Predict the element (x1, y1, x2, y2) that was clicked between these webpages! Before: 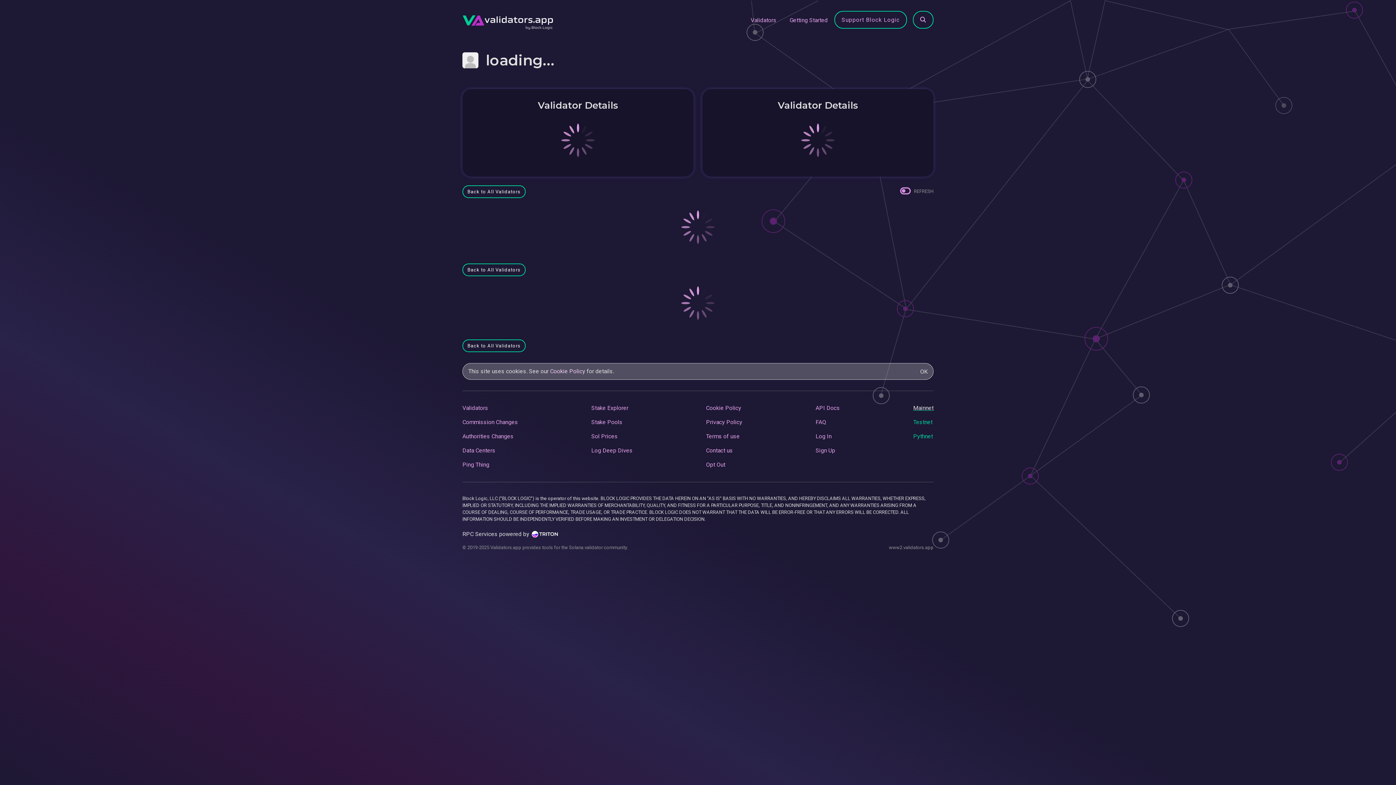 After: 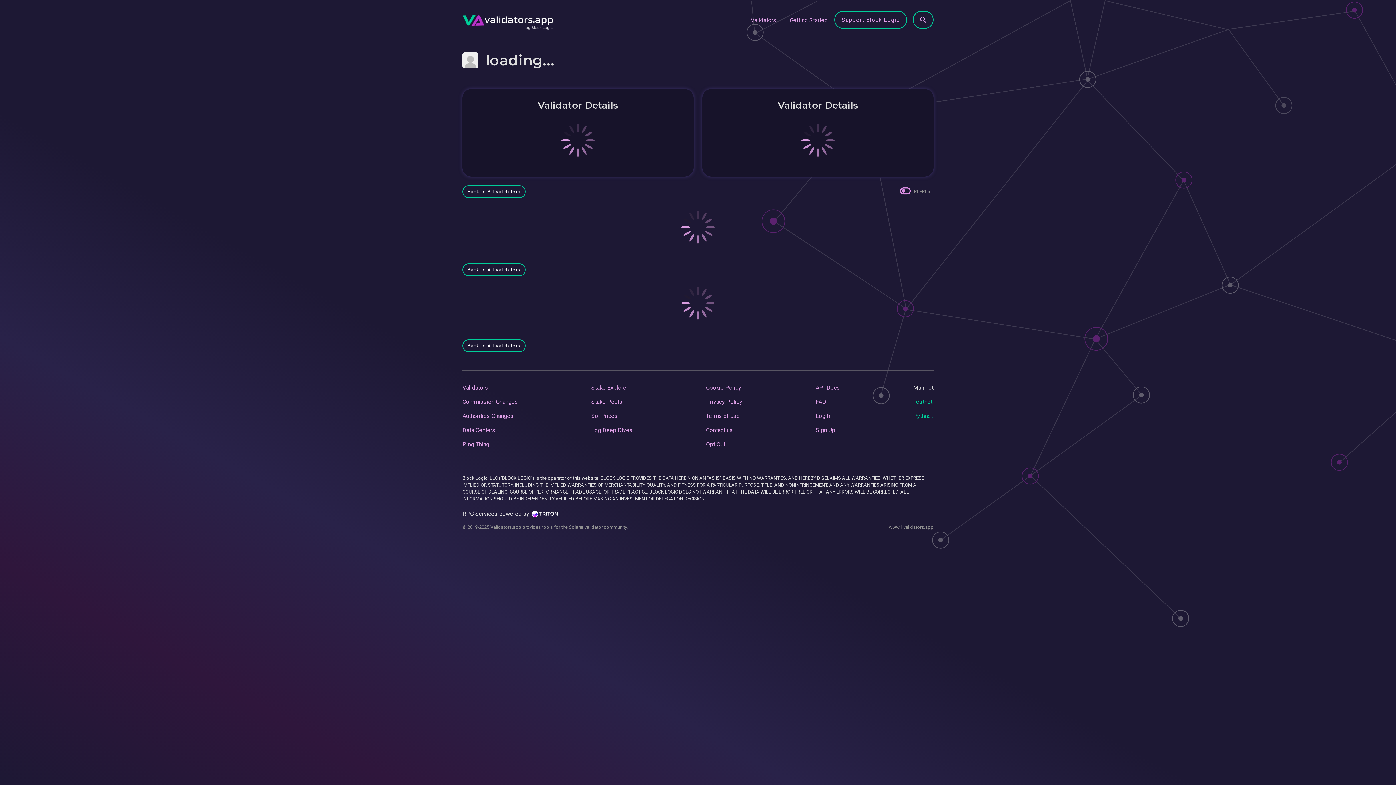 Action: bbox: (920, 367, 928, 376) label: OK